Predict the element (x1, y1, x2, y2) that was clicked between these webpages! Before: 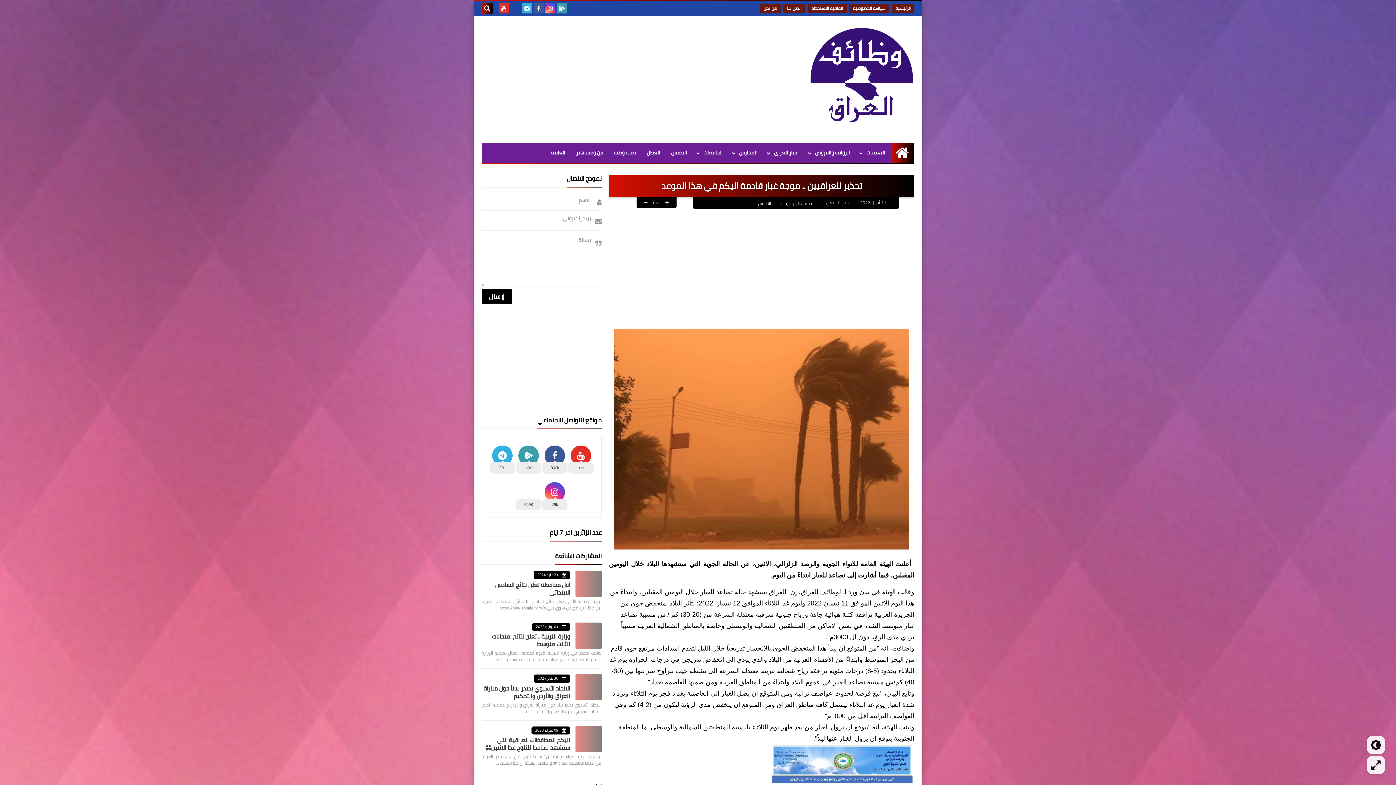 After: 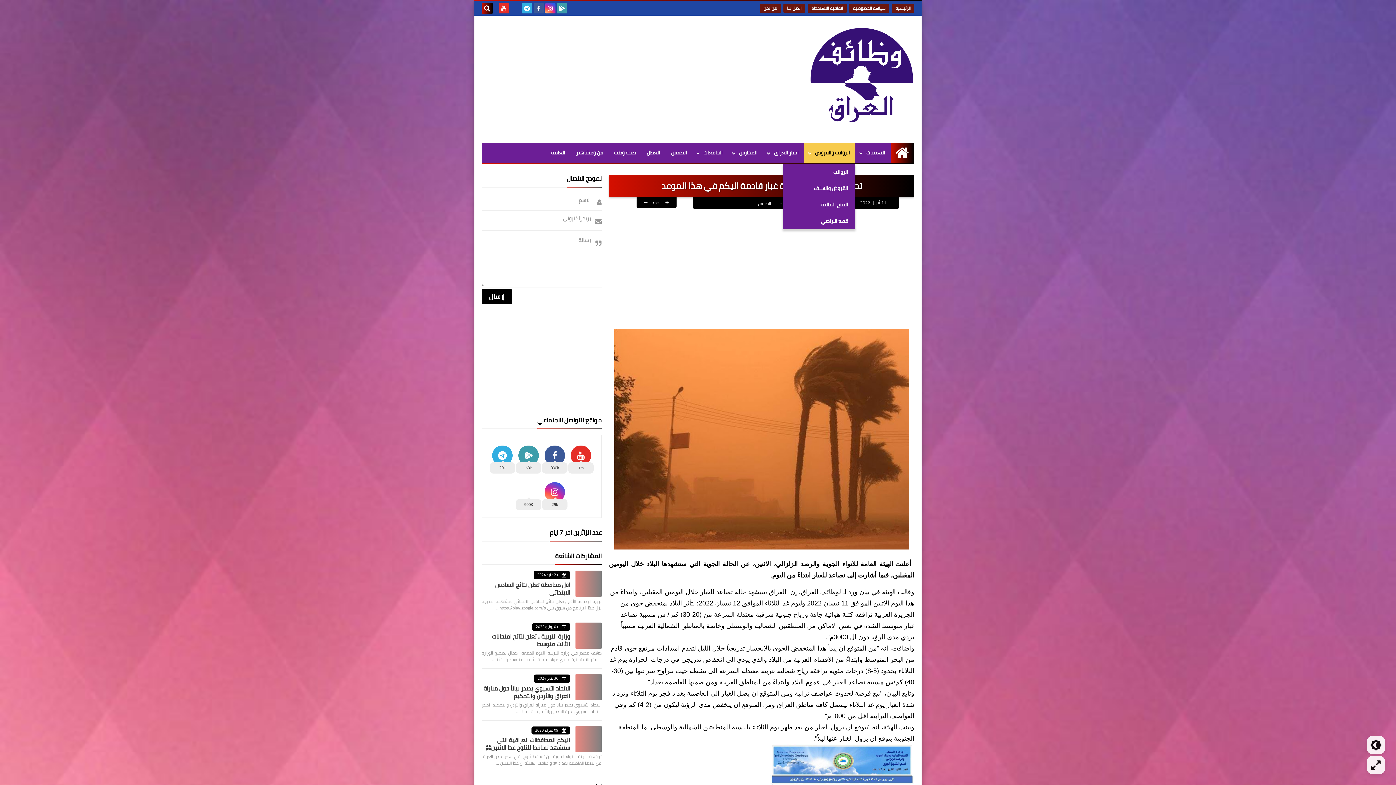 Action: bbox: (804, 142, 855, 162) label: الرواتب والقروض